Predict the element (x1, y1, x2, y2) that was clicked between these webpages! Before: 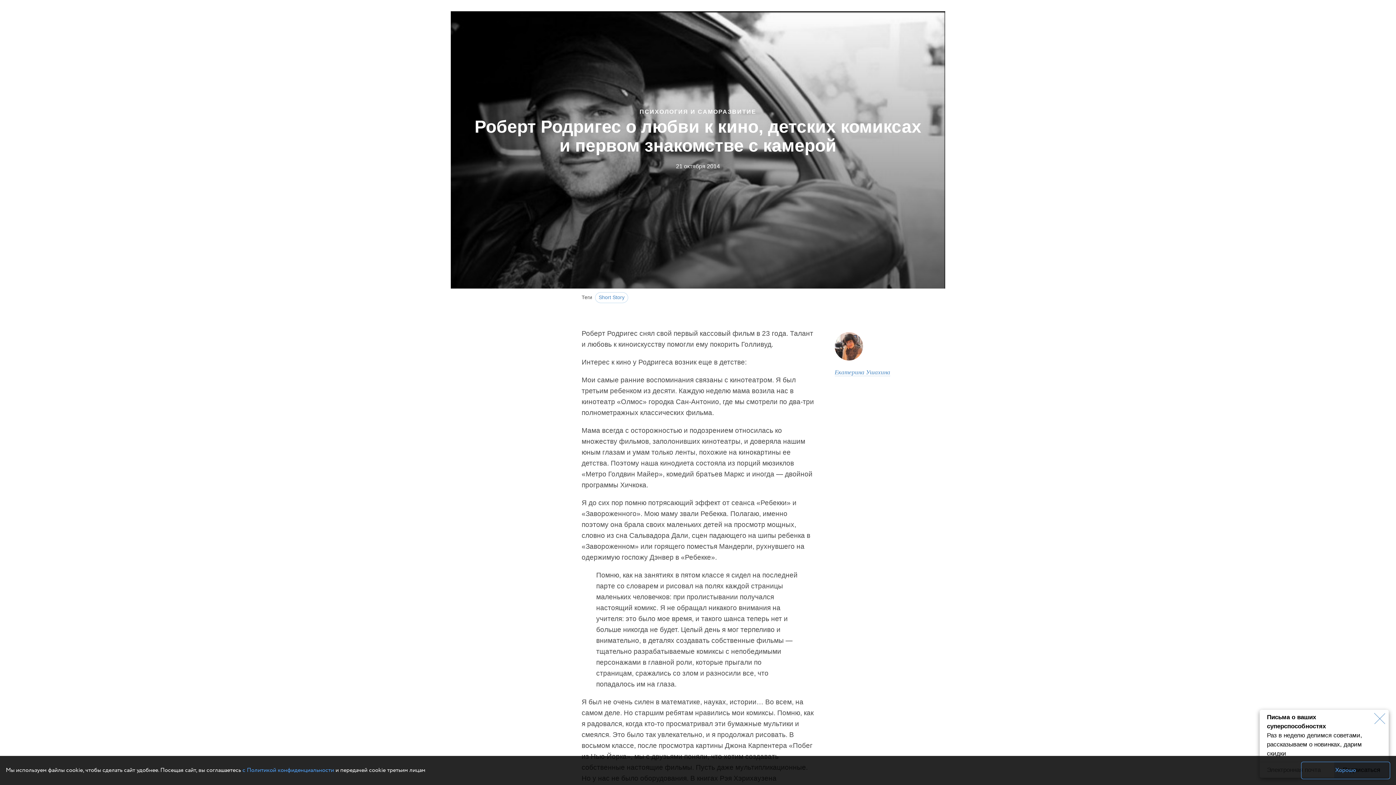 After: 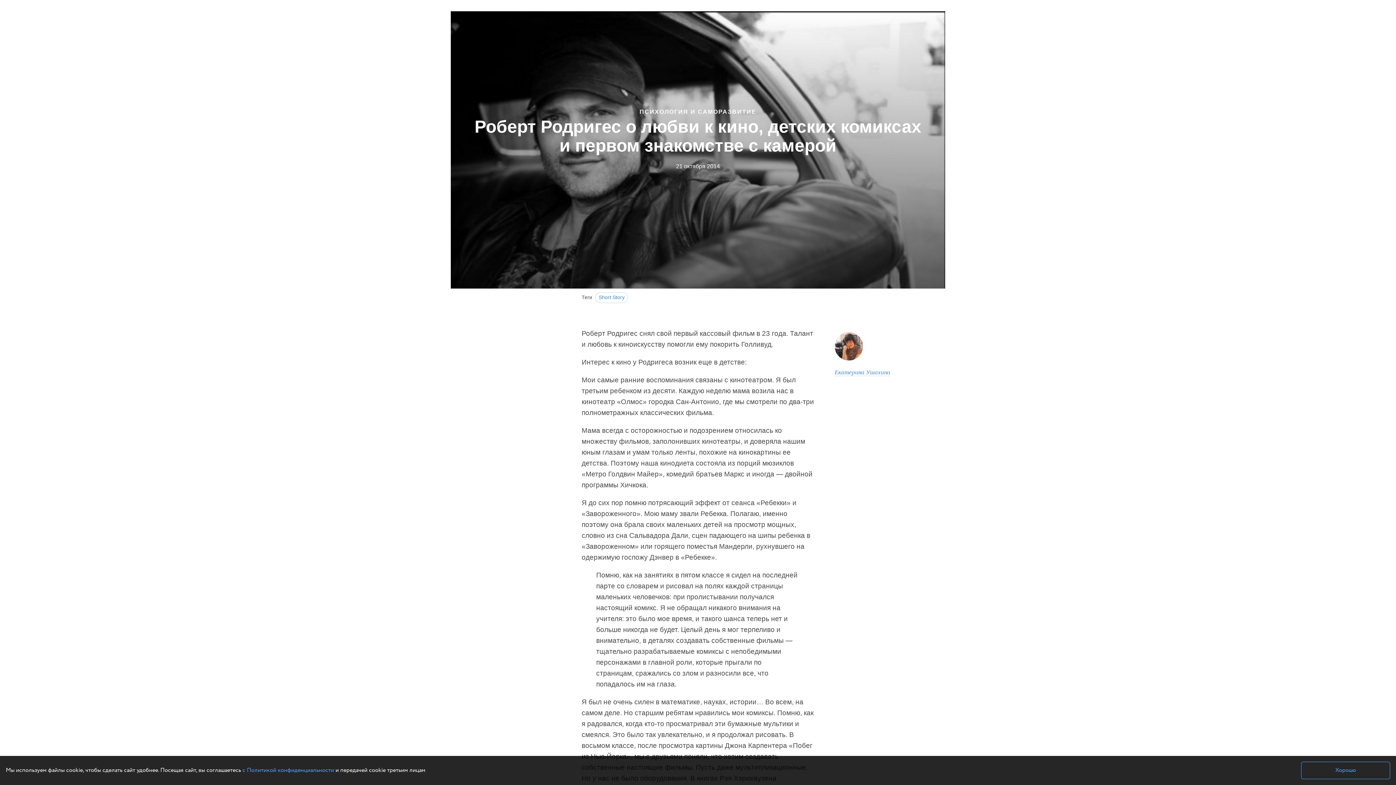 Action: bbox: (1374, 713, 1385, 724) label: Закрыть